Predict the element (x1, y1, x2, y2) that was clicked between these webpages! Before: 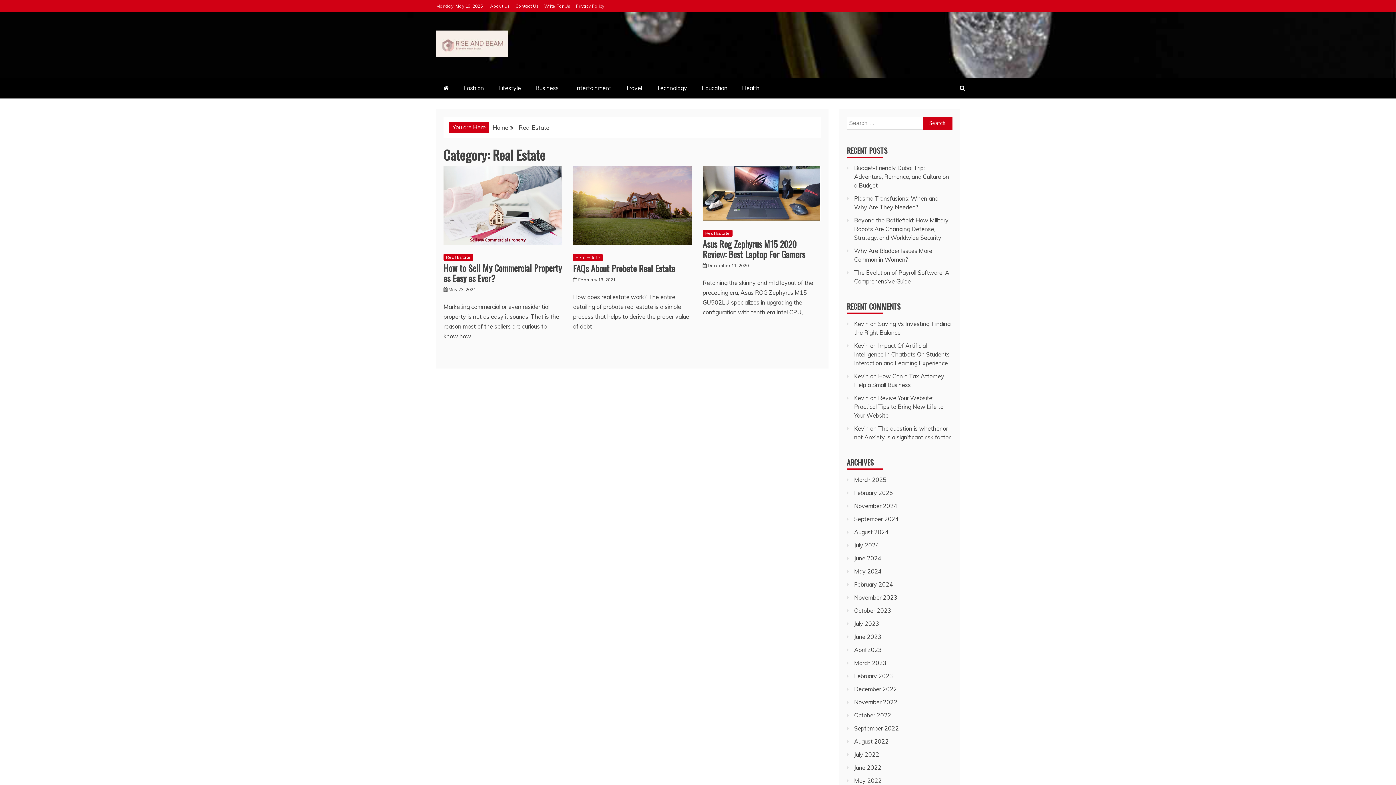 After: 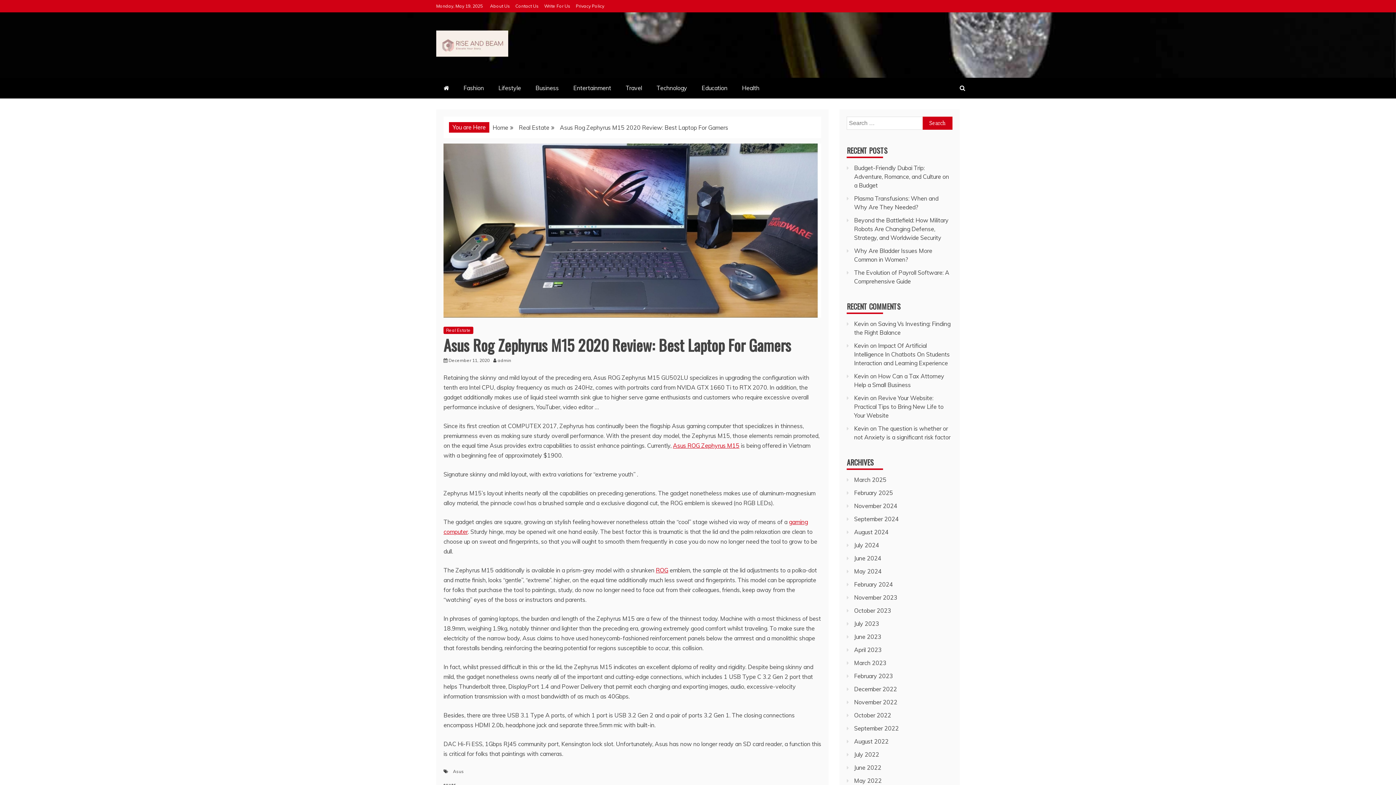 Action: label: Asus Rog Zephyrus M15 2020 Review: Best Laptop For Gamers bbox: (702, 237, 805, 260)